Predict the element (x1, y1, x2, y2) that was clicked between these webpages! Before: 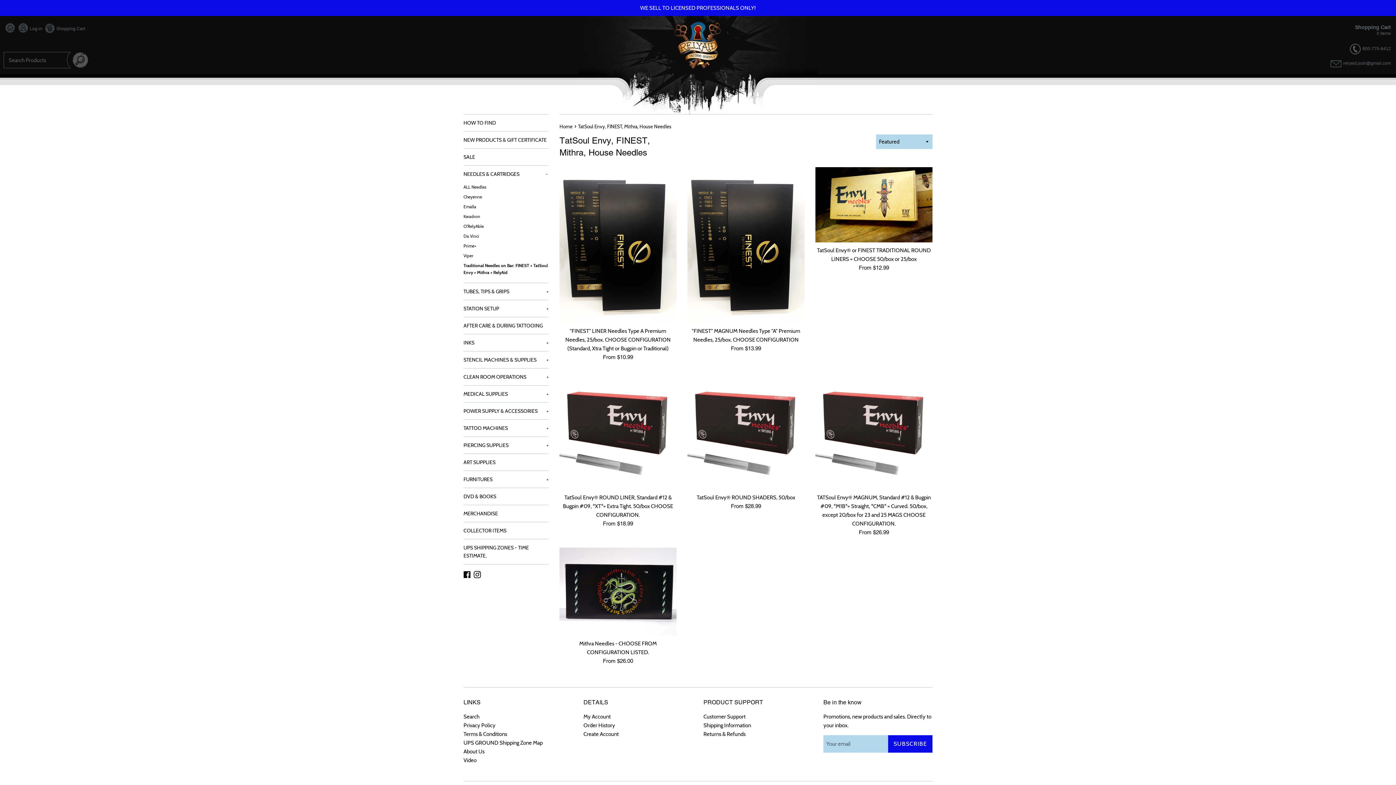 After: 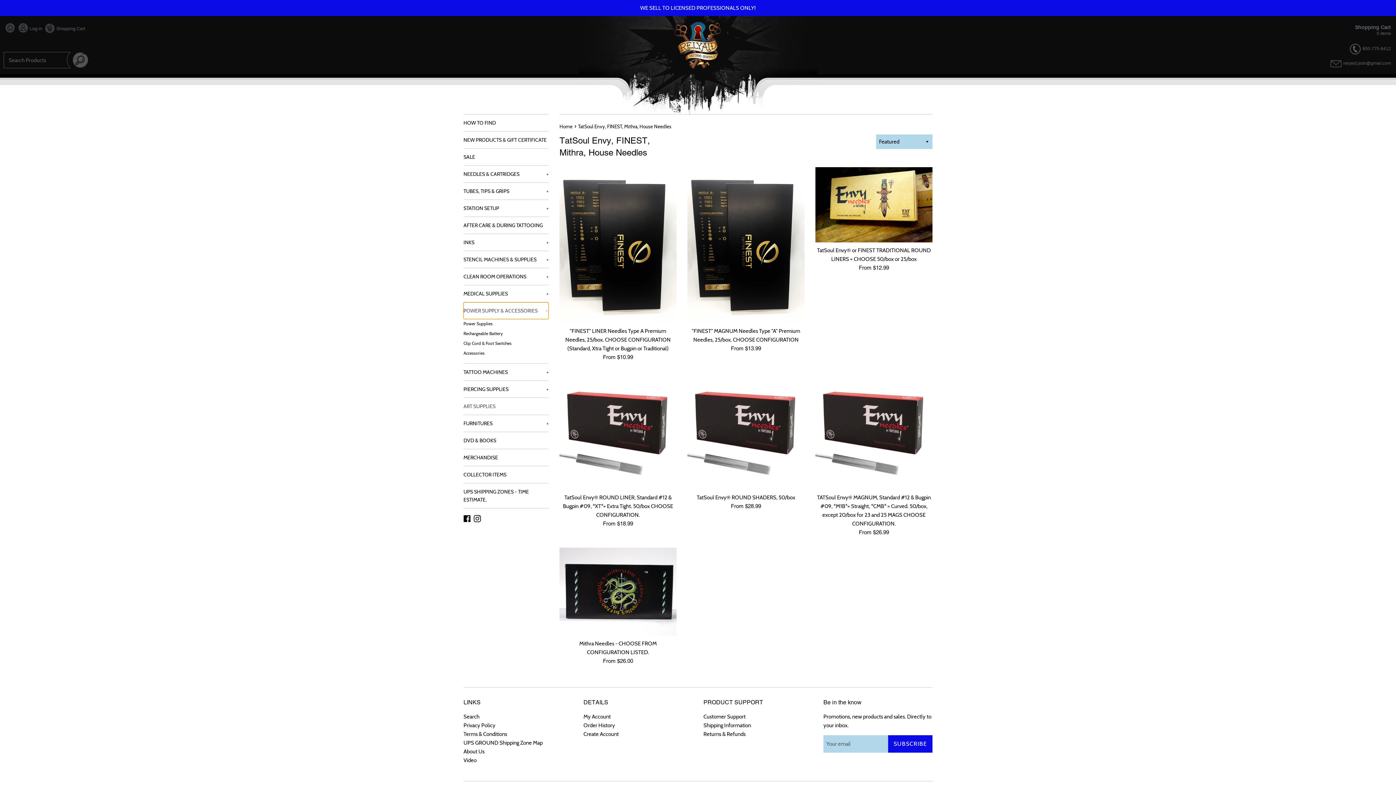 Action: label: POWER SUPPLY & ACCESSORIES
+ bbox: (463, 402, 548, 419)